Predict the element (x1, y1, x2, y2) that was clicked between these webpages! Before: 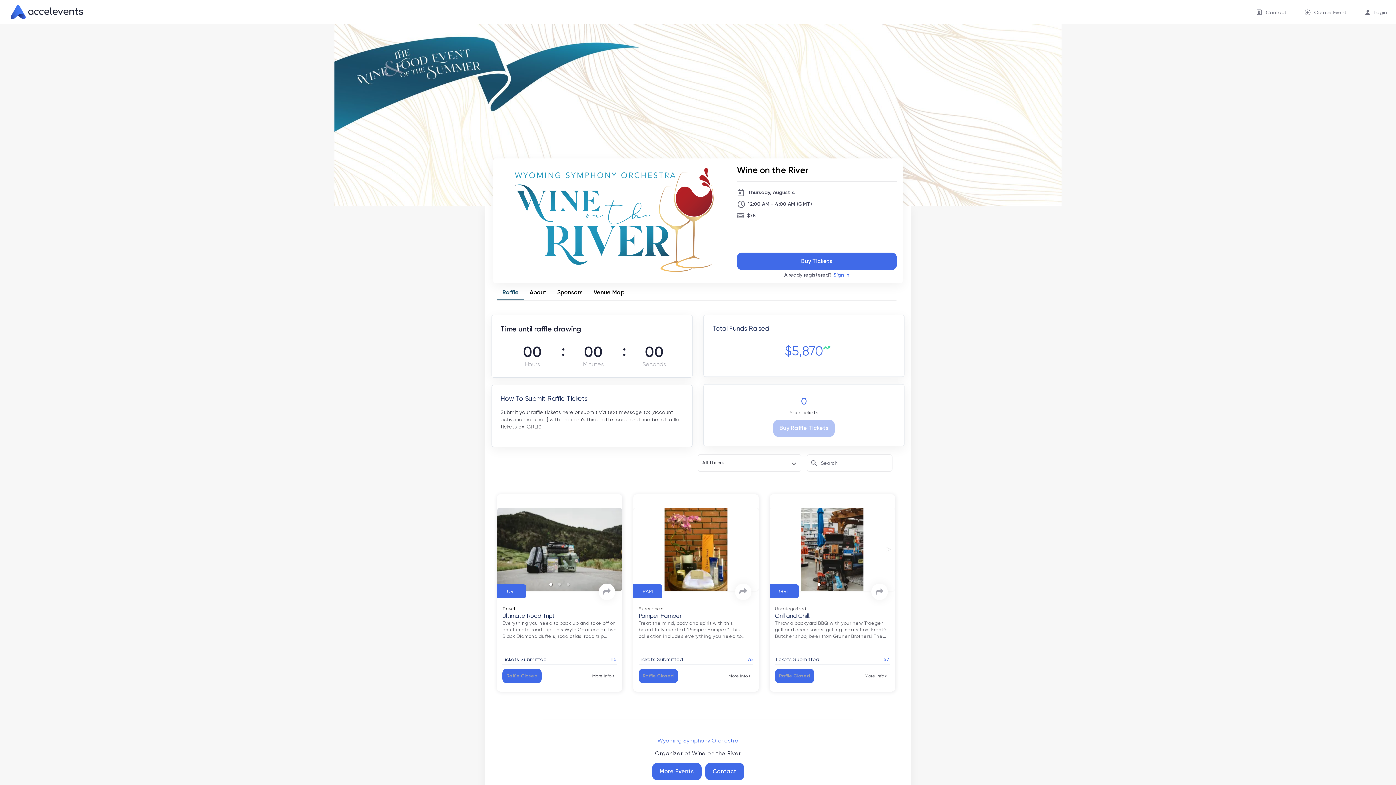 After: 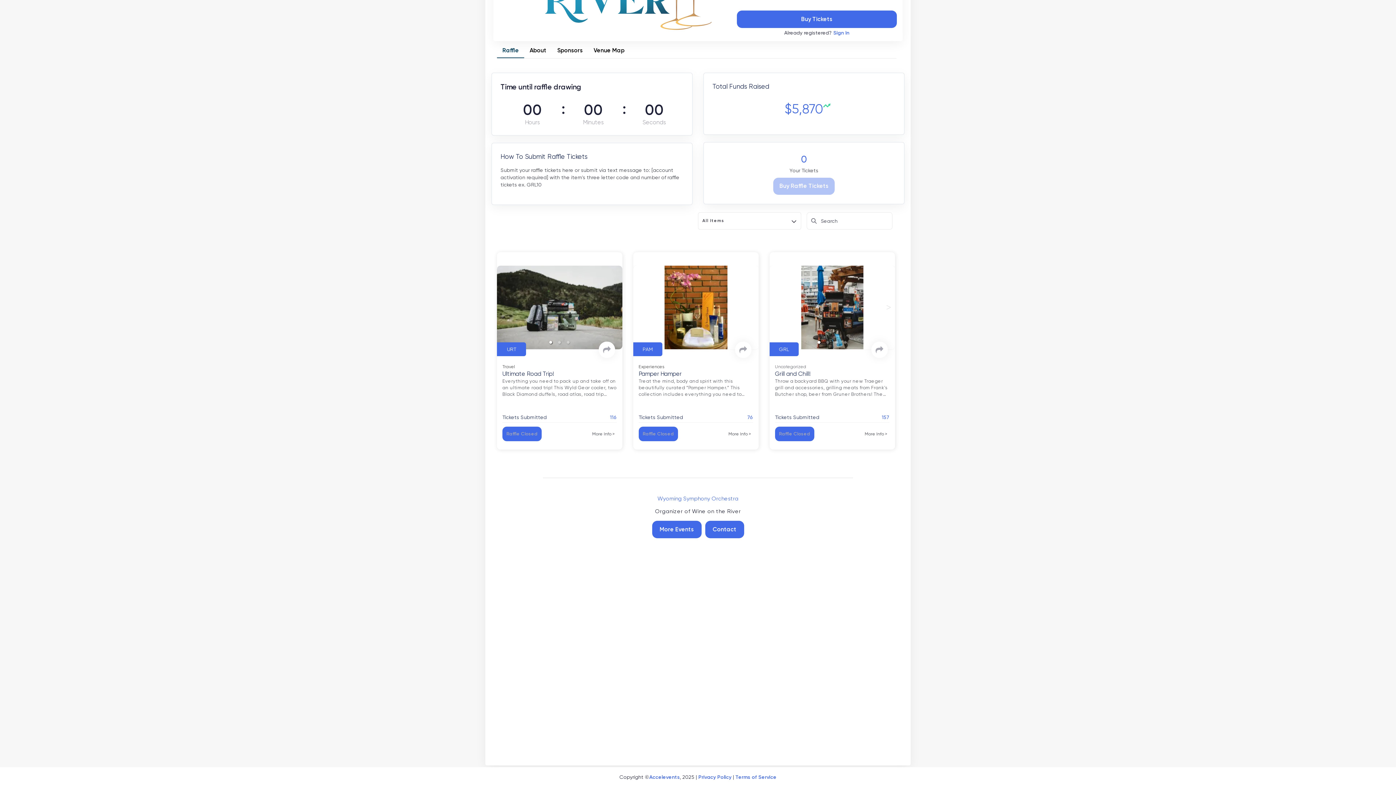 Action: bbox: (497, 256, 524, 271) label: Raffle